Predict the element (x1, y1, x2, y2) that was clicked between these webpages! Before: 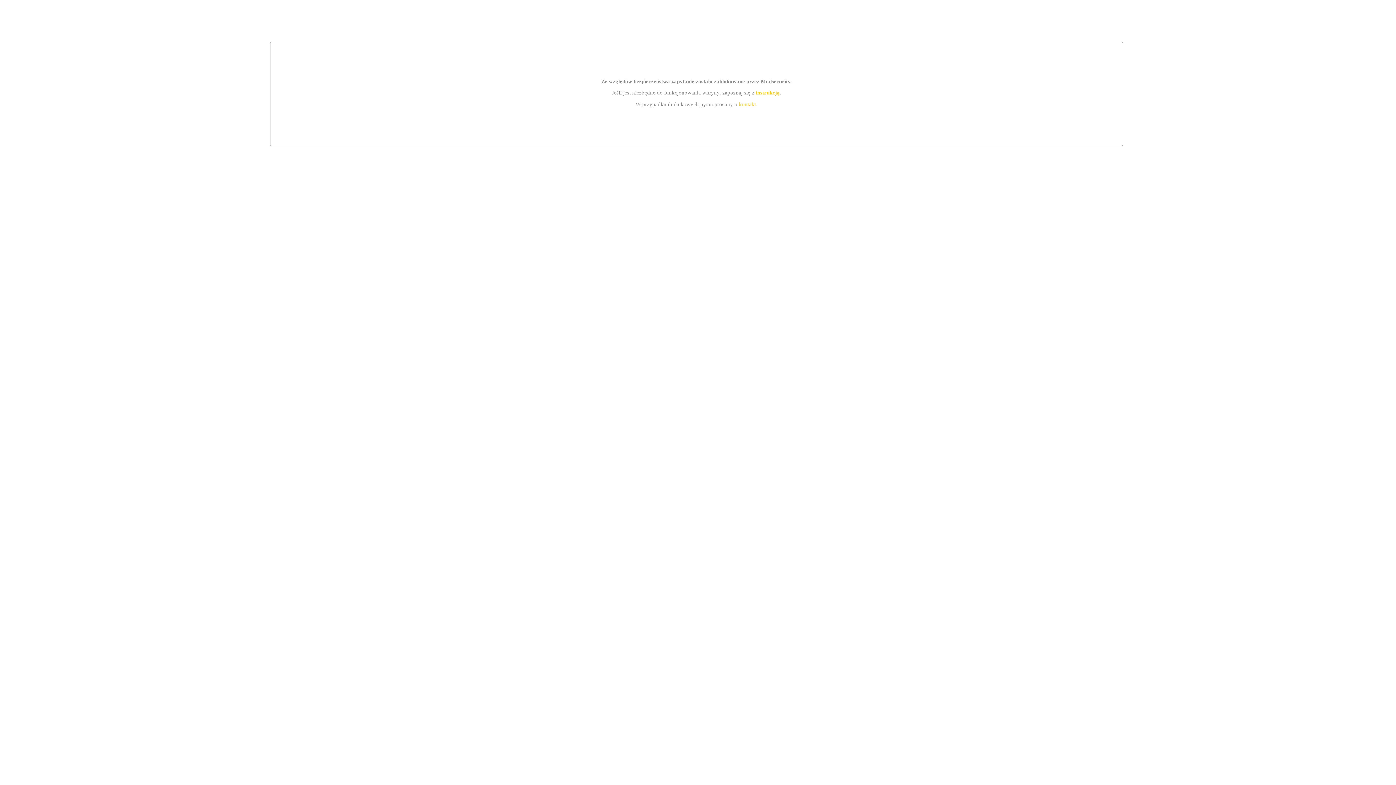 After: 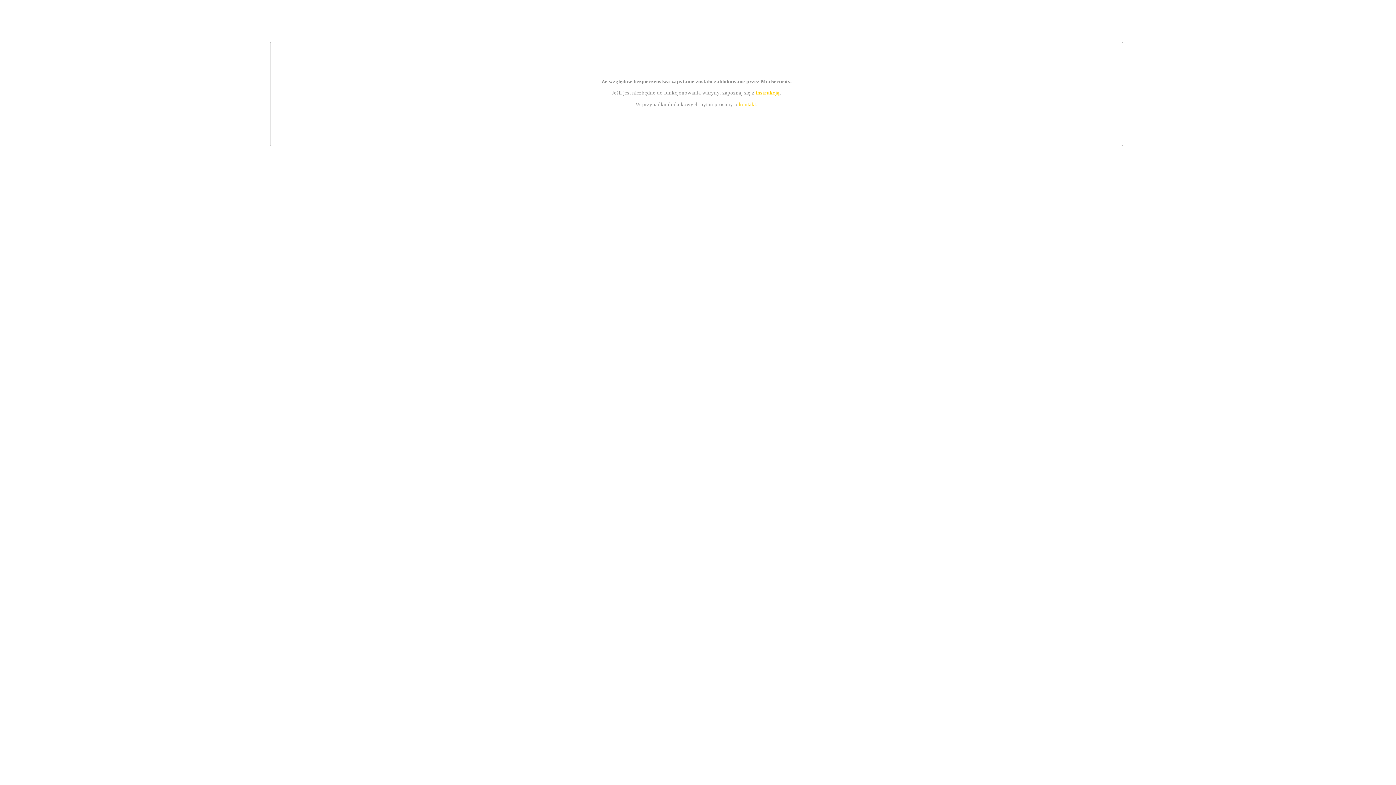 Action: label: kontakt bbox: (739, 101, 756, 107)